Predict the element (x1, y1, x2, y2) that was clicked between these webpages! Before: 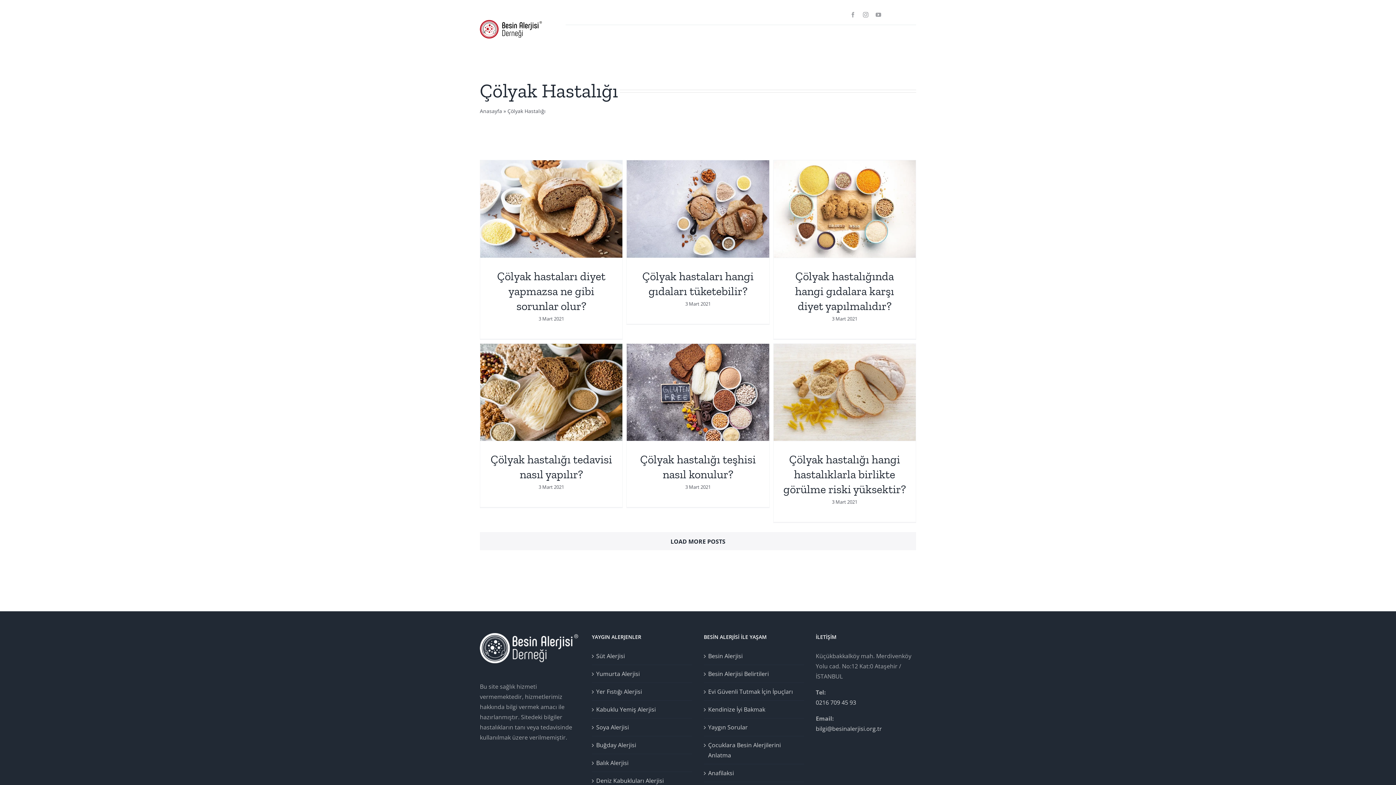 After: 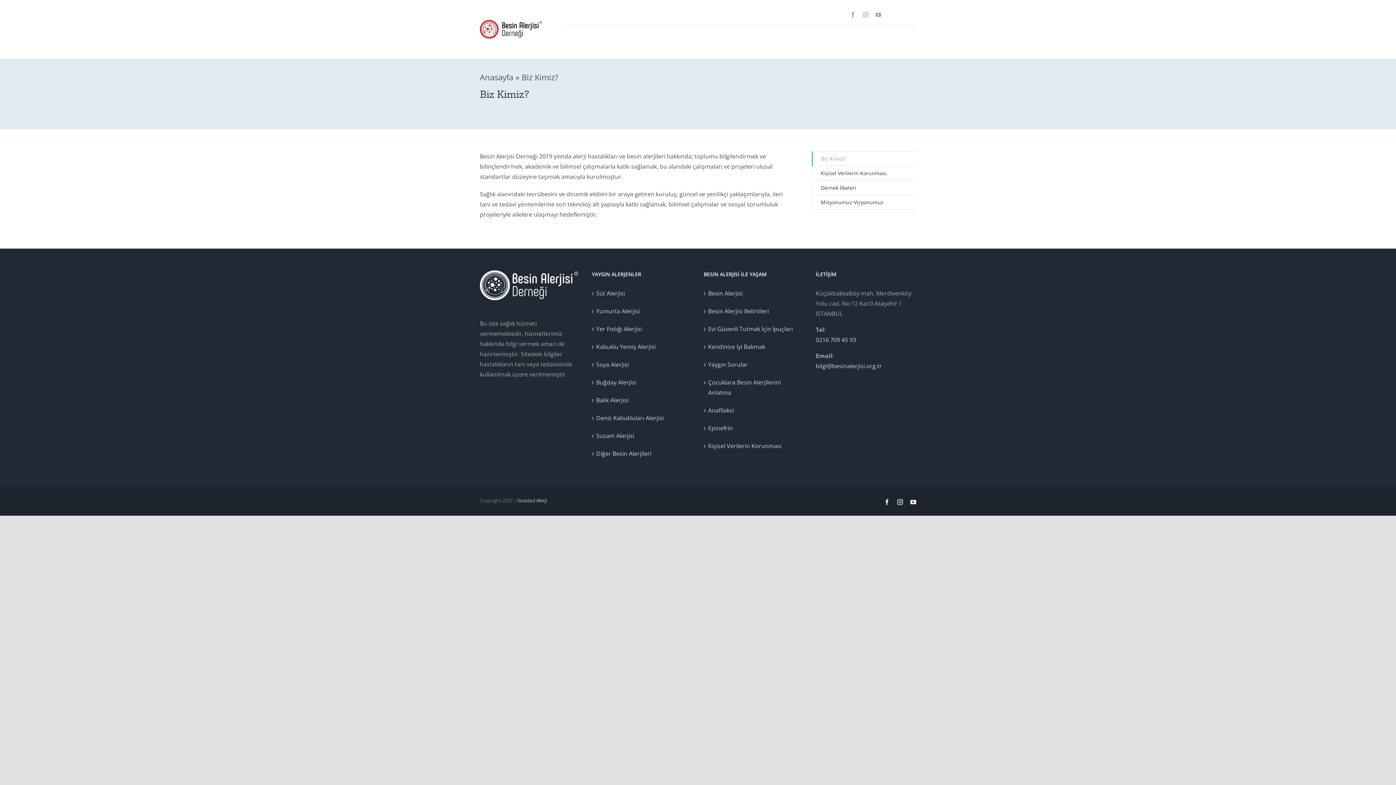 Action: bbox: (565, 30, 615, 48) label: Hakkımızda